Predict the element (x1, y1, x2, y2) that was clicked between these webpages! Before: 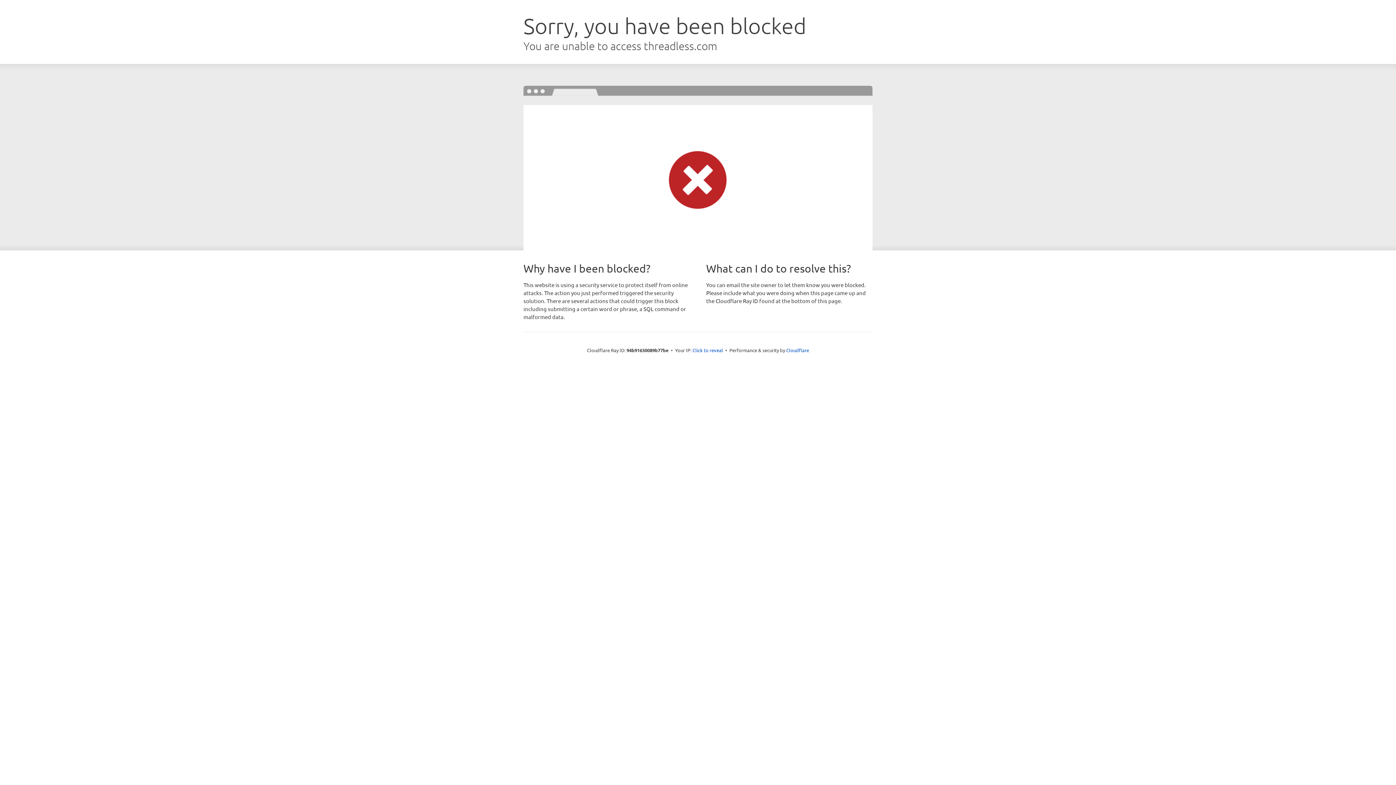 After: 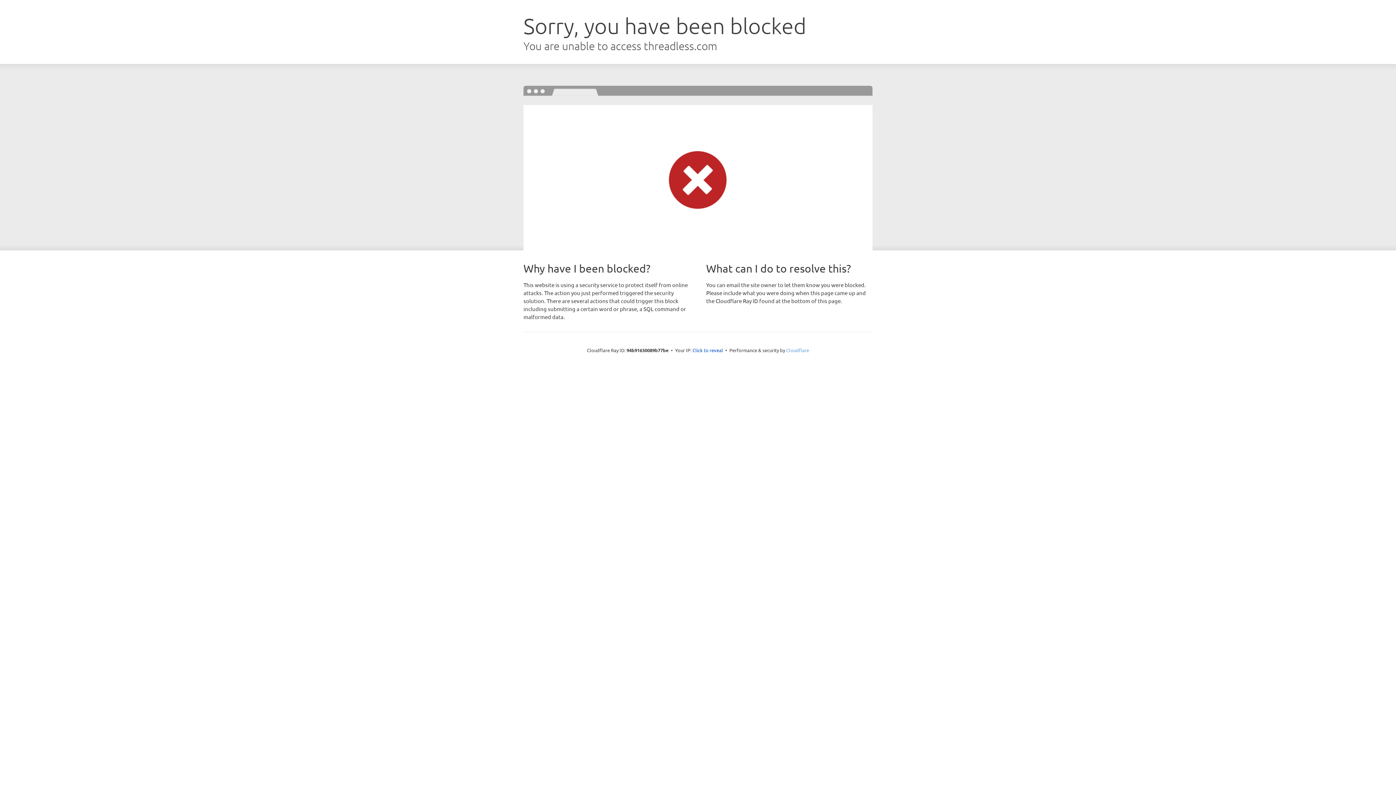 Action: bbox: (786, 347, 809, 353) label: Cloudflare